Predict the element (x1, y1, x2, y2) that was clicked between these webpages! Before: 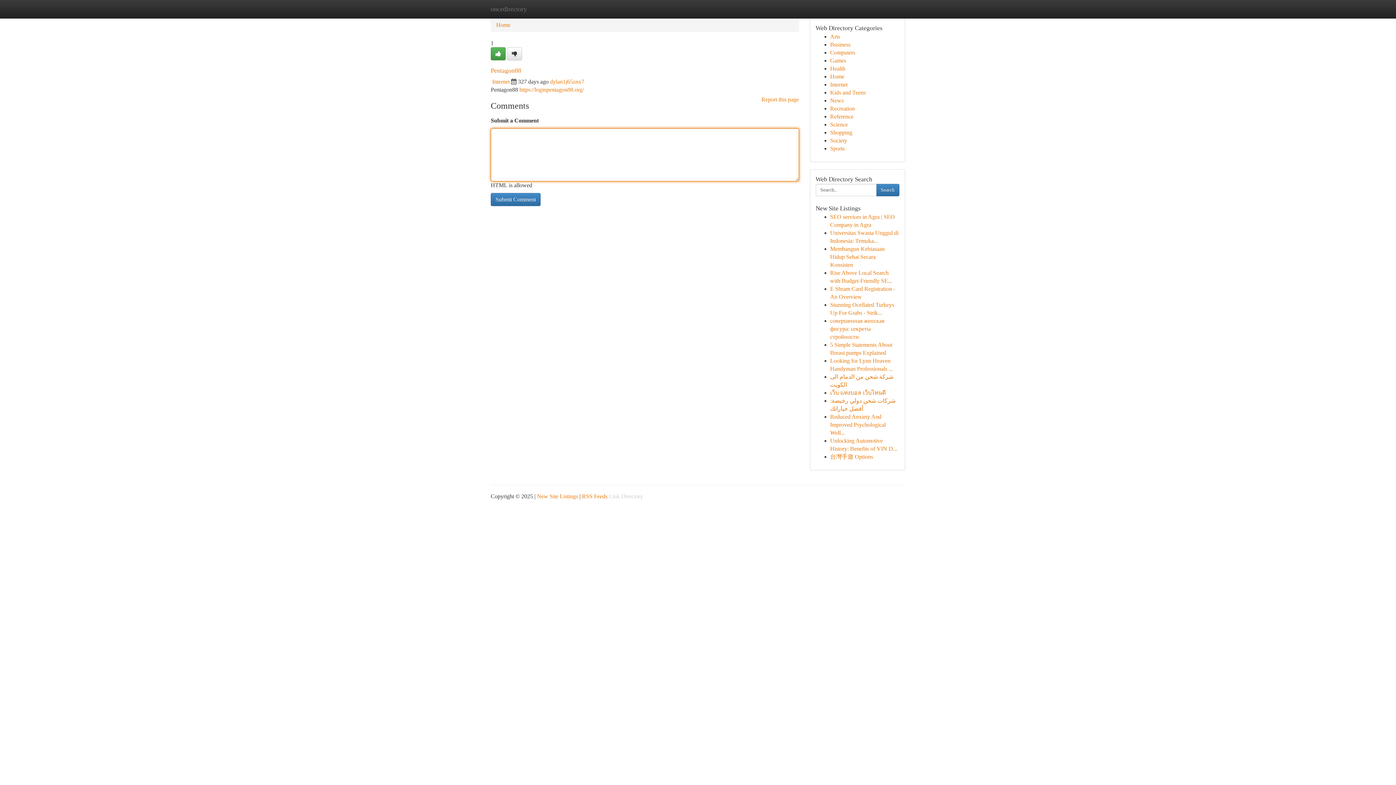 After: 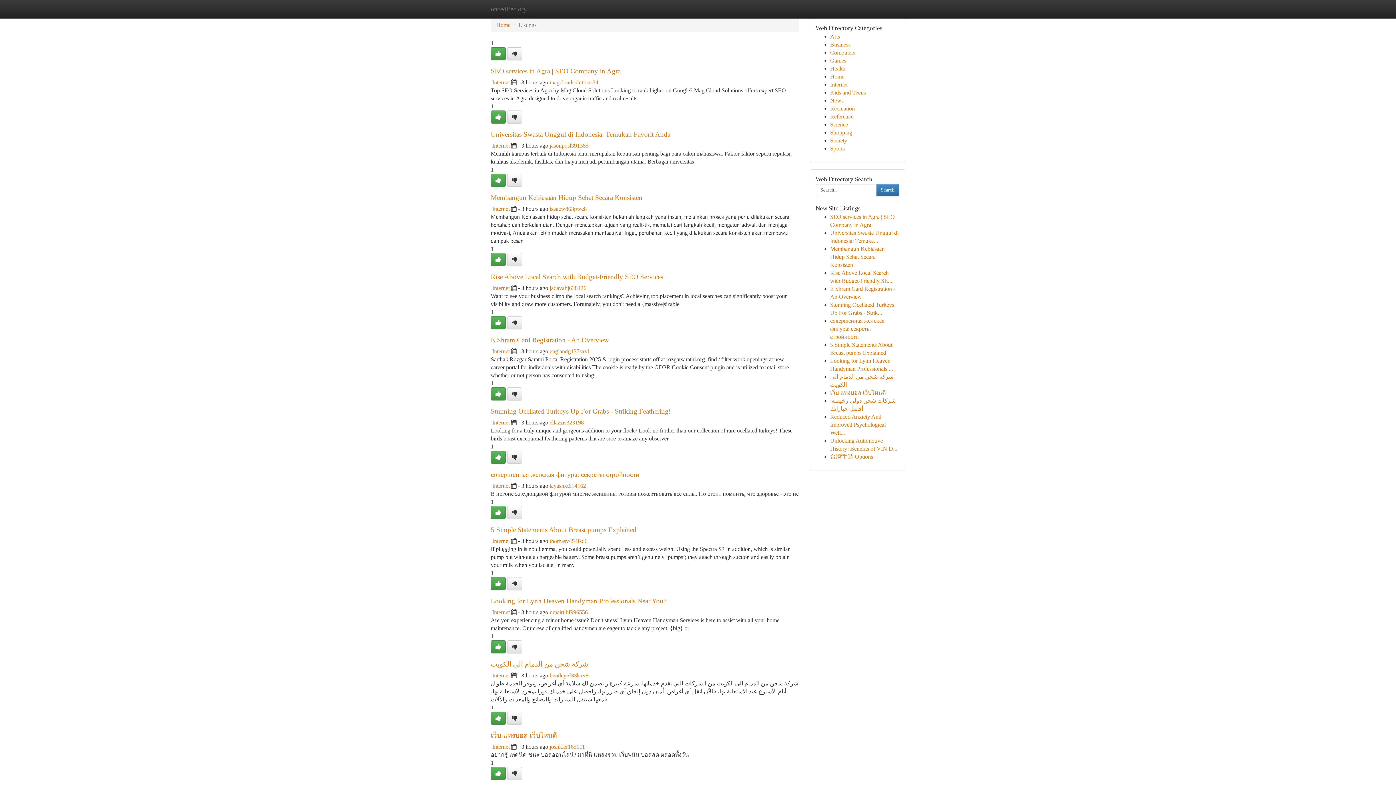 Action: bbox: (485, 0, 532, 18) label: oncedirectory